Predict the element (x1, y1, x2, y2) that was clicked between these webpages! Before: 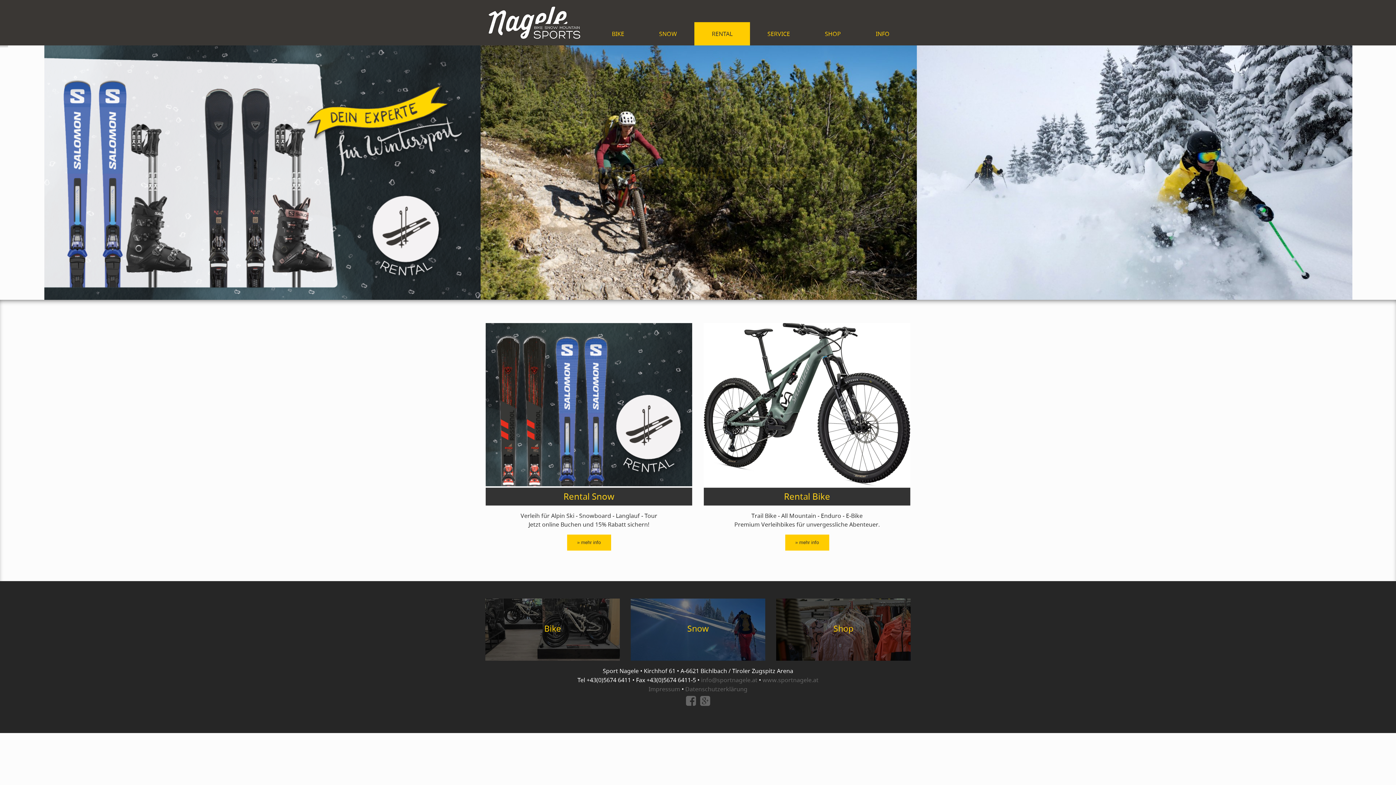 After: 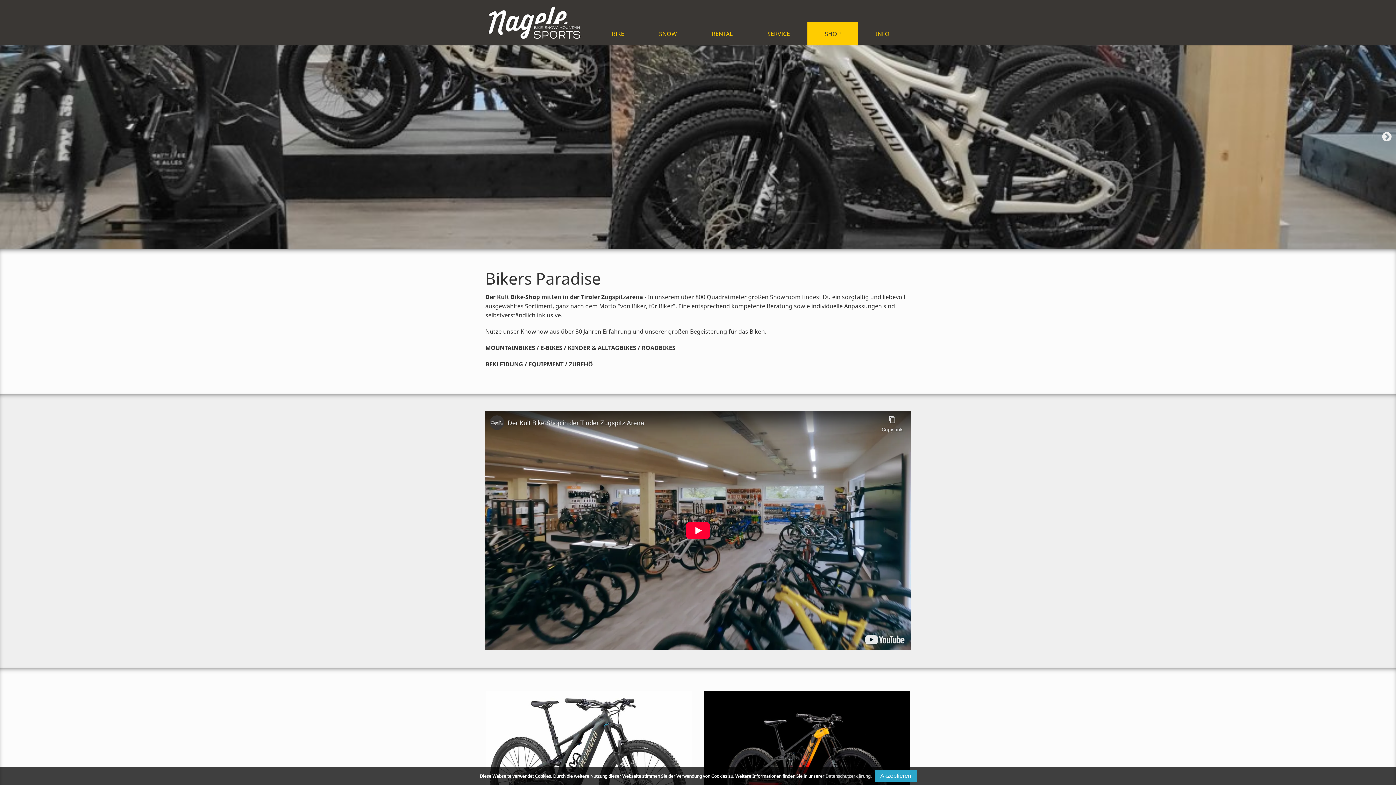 Action: label: Shop bbox: (776, 598, 910, 660)